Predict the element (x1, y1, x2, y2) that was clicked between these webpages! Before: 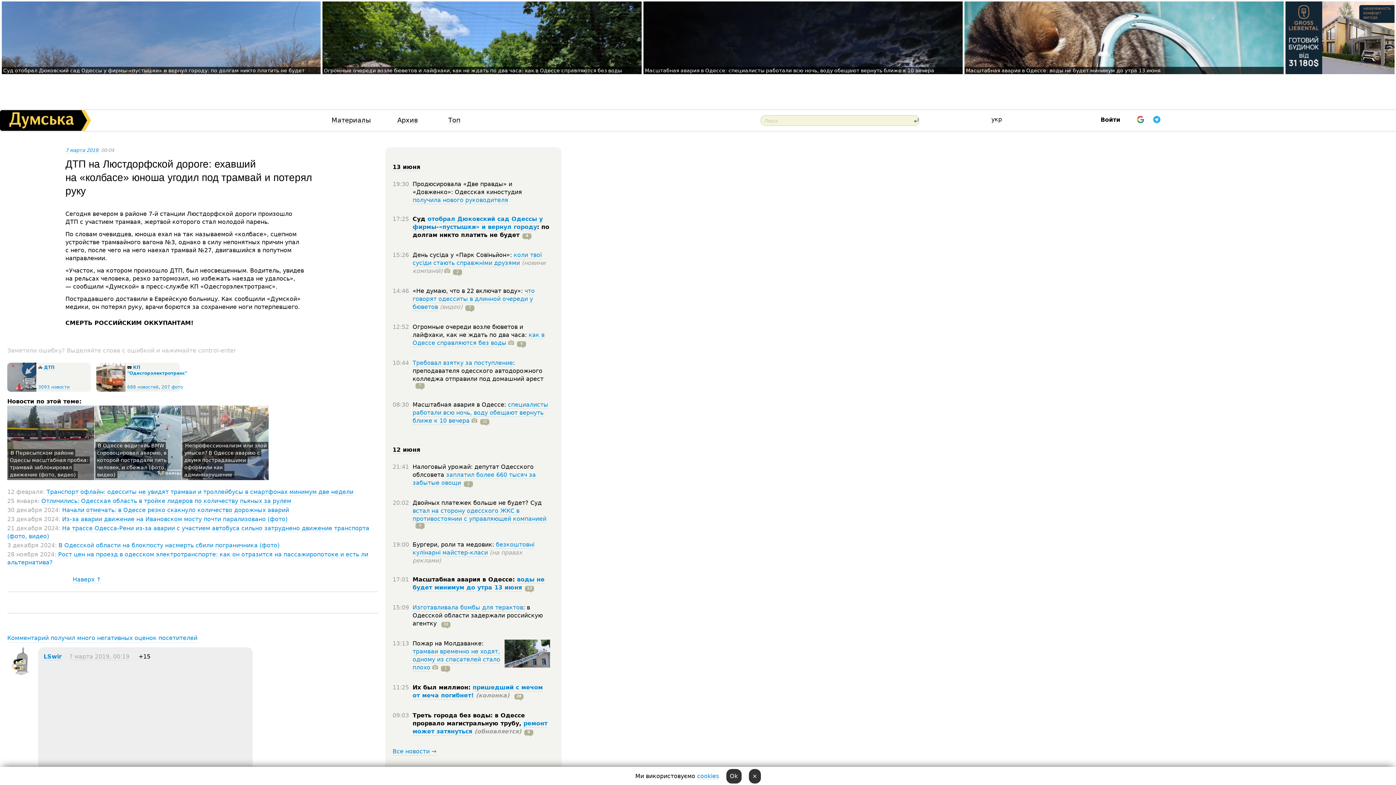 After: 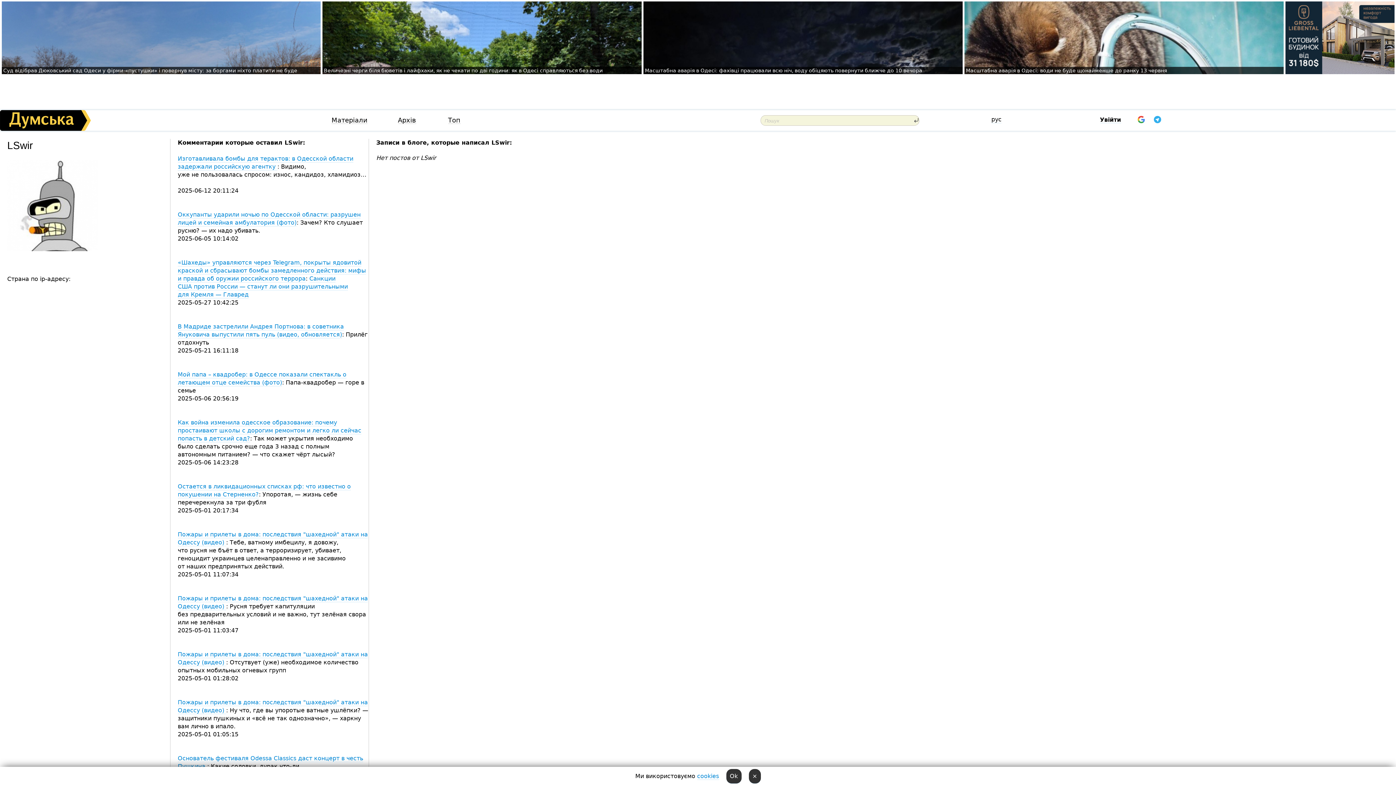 Action: bbox: (7, 669, 34, 676)